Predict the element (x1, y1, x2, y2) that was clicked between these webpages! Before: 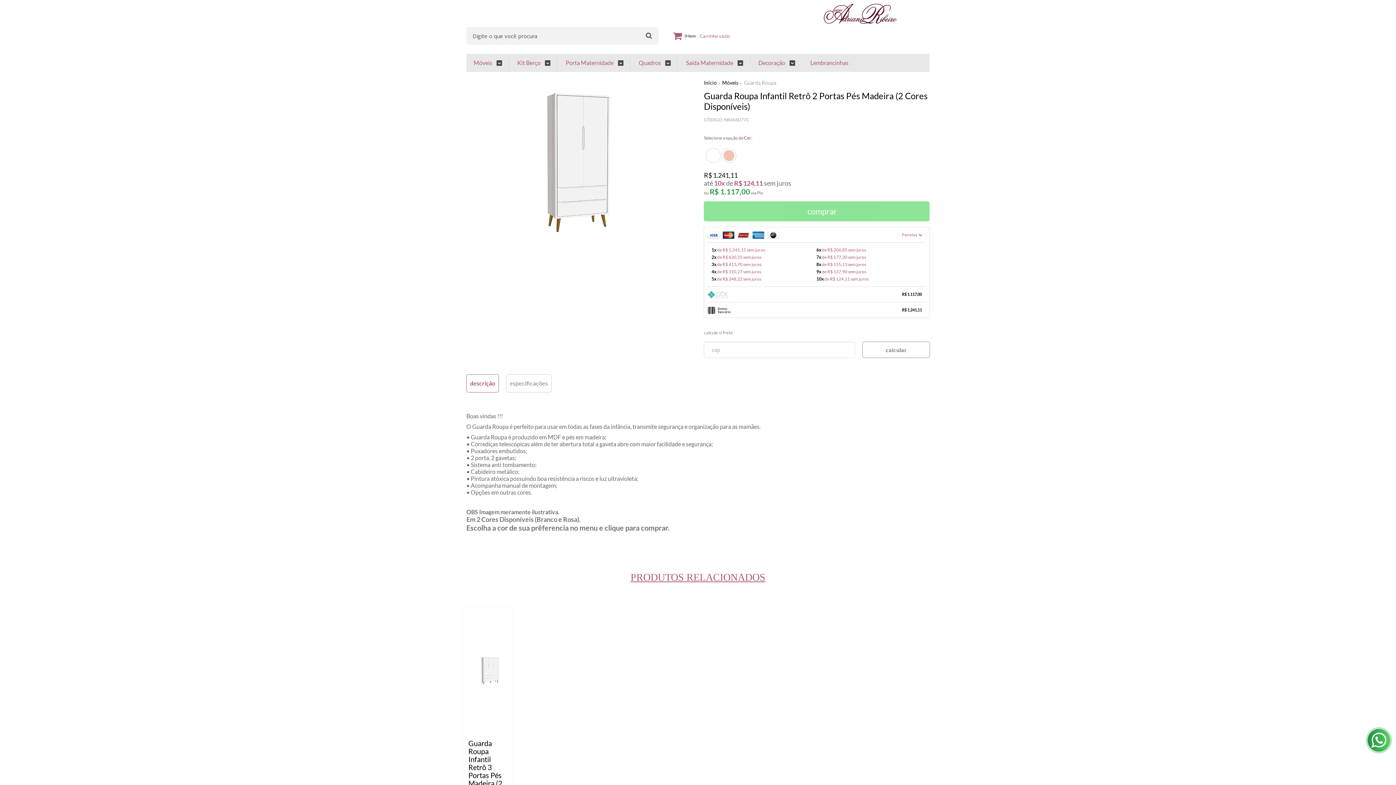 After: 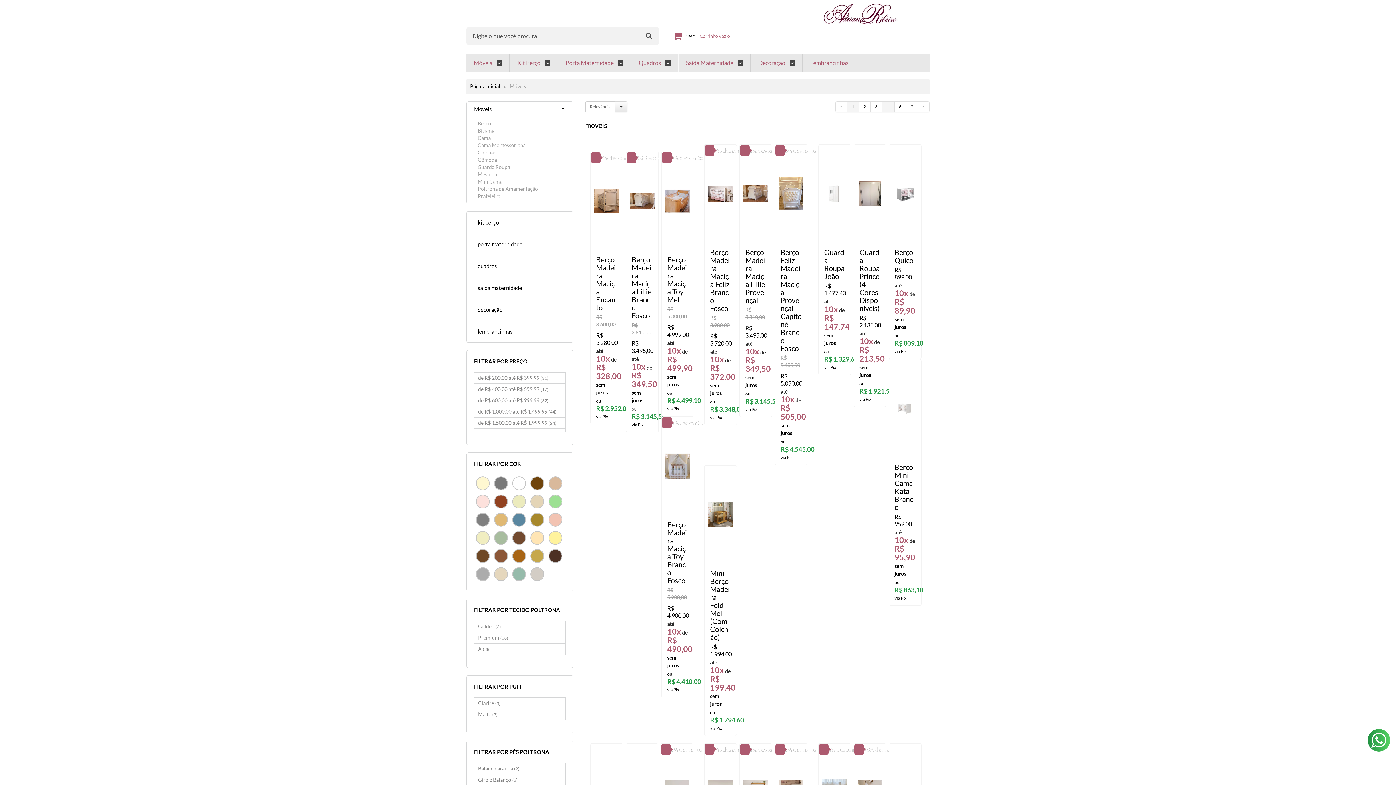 Action: bbox: (473, 53, 502, 72) label: Móveis 